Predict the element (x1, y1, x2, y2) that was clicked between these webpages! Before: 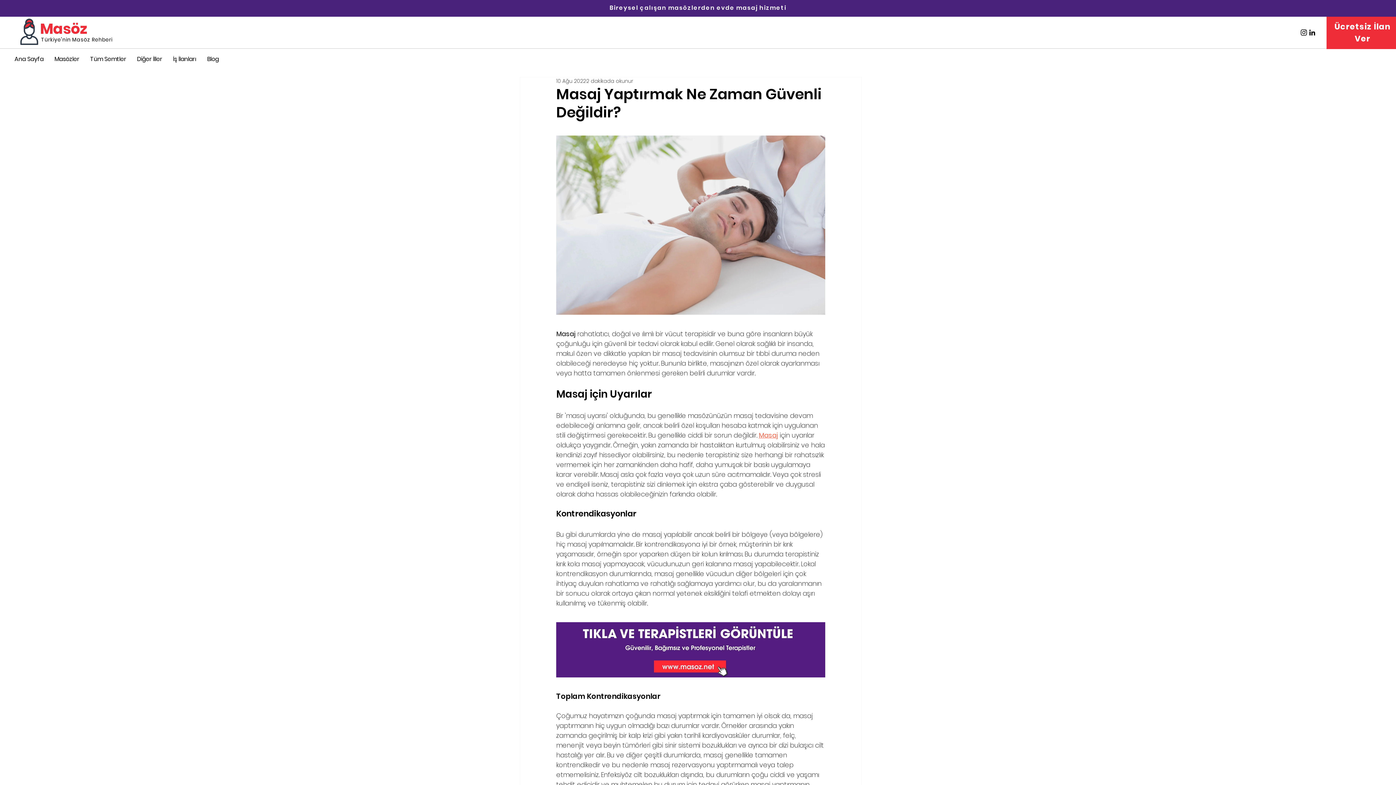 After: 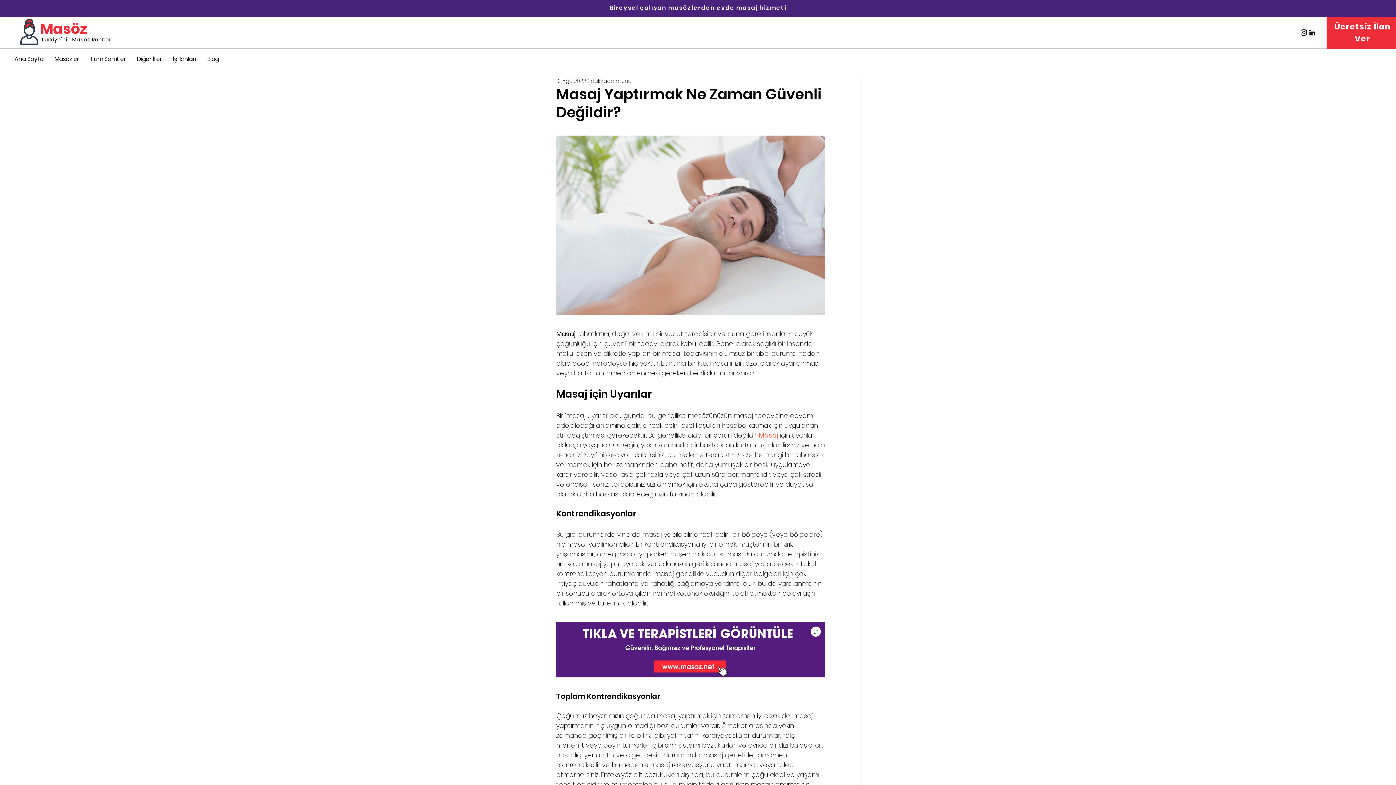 Action: bbox: (556, 622, 825, 678)